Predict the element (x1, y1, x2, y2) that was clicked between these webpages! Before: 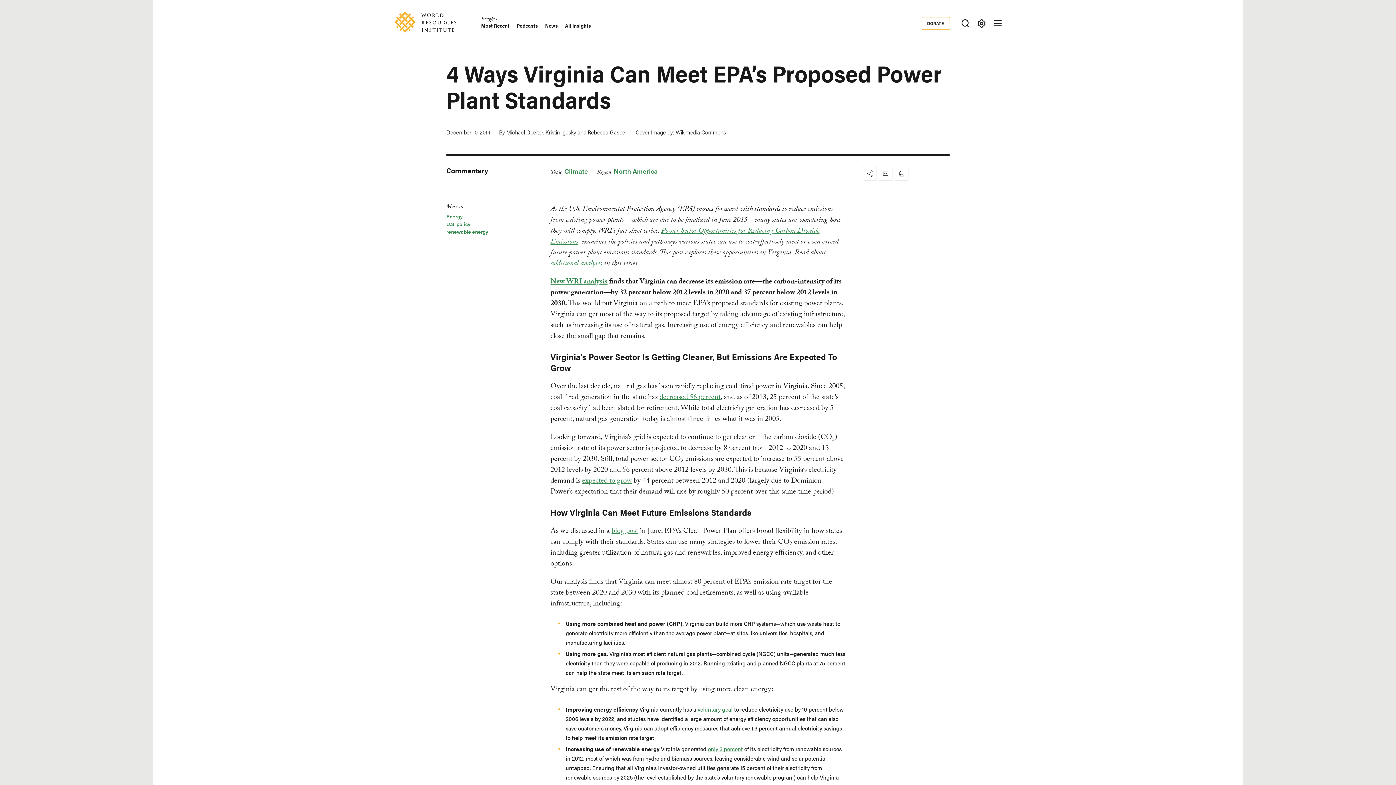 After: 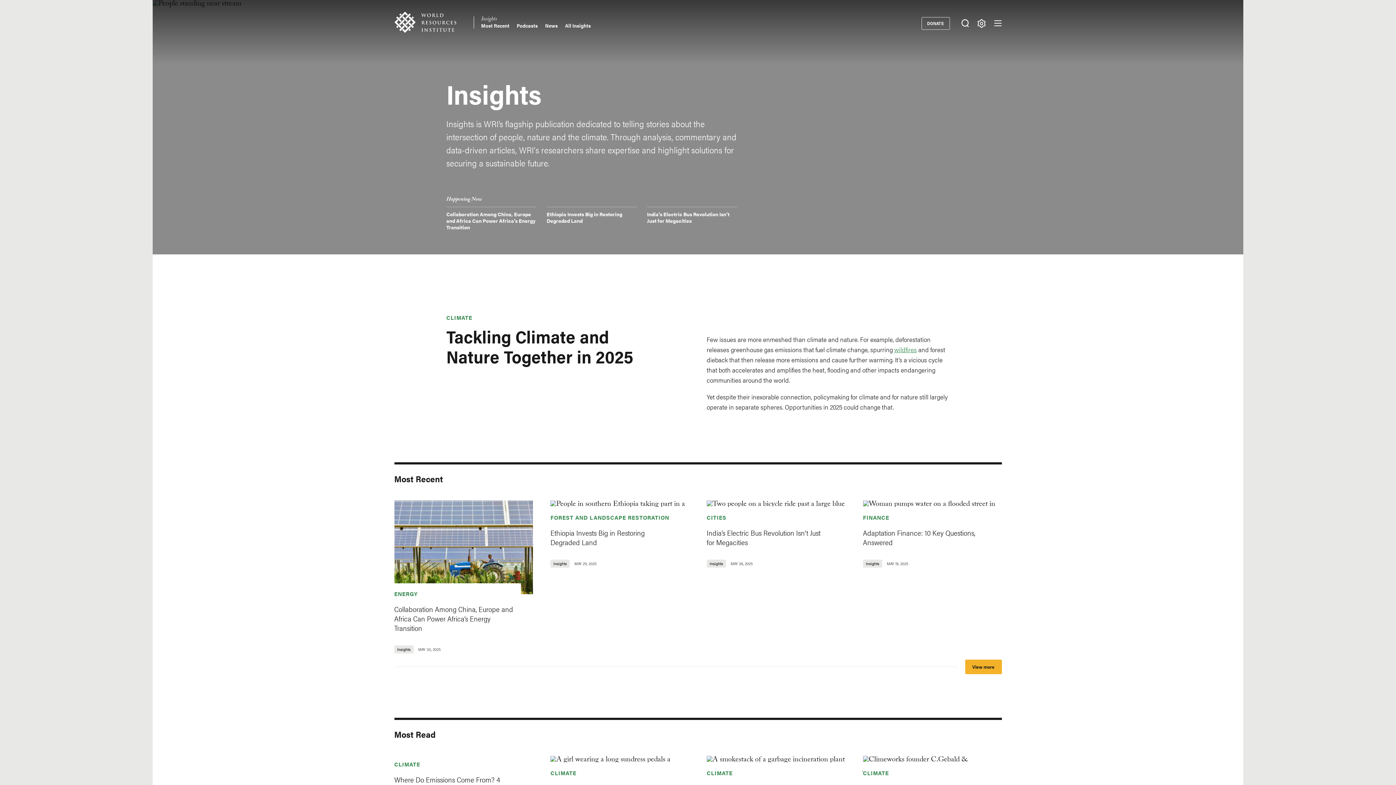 Action: bbox: (481, 17, 496, 22) label: Insights